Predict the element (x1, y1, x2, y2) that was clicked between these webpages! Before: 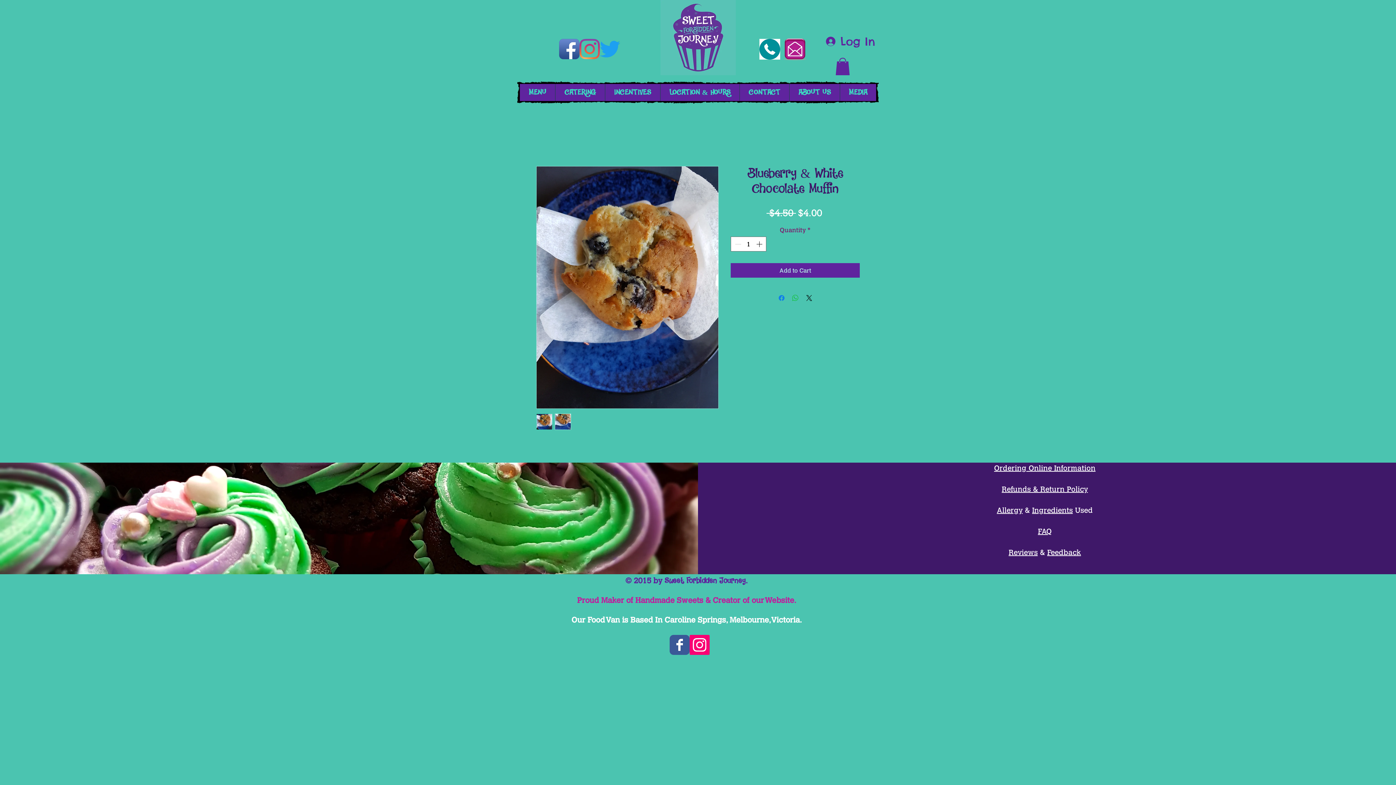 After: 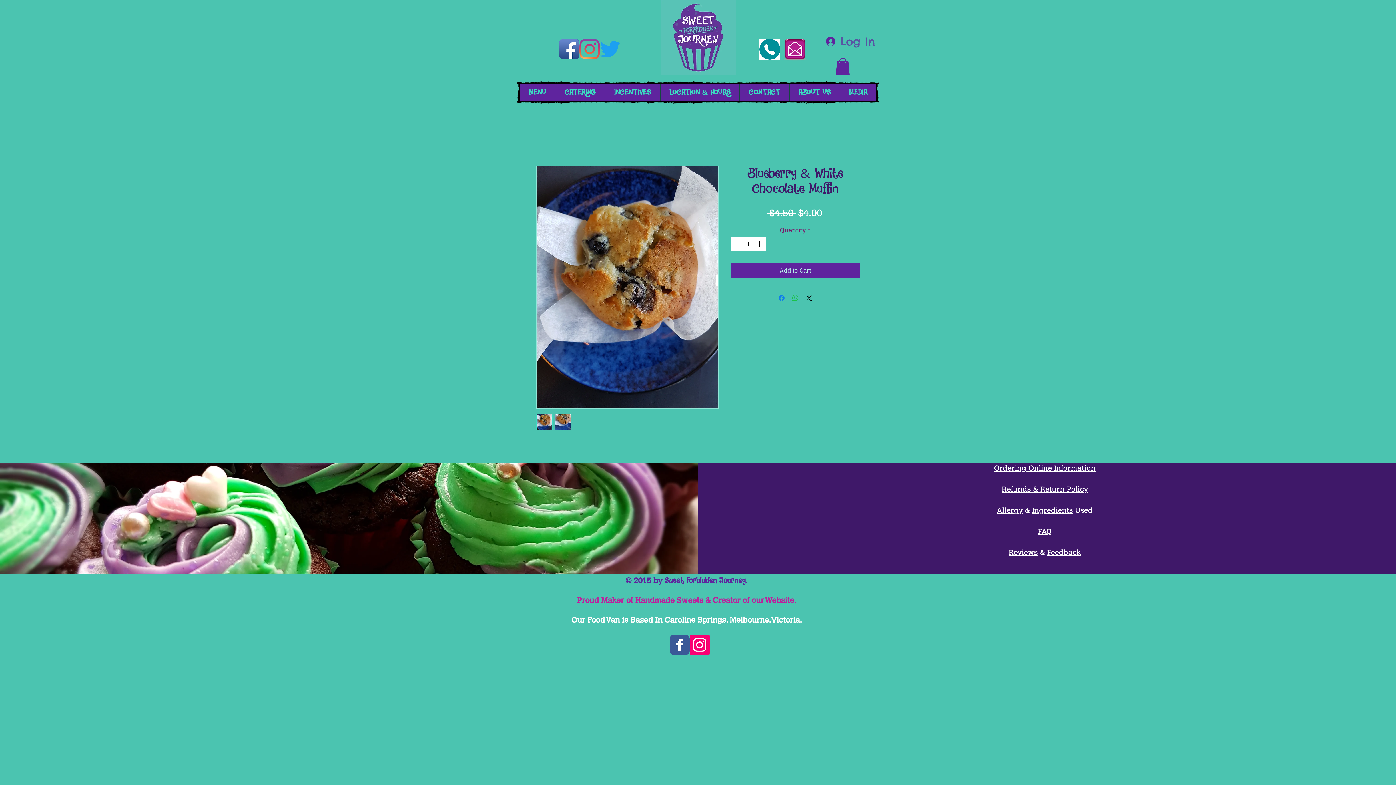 Action: bbox: (821, 33, 864, 49) label: Log In